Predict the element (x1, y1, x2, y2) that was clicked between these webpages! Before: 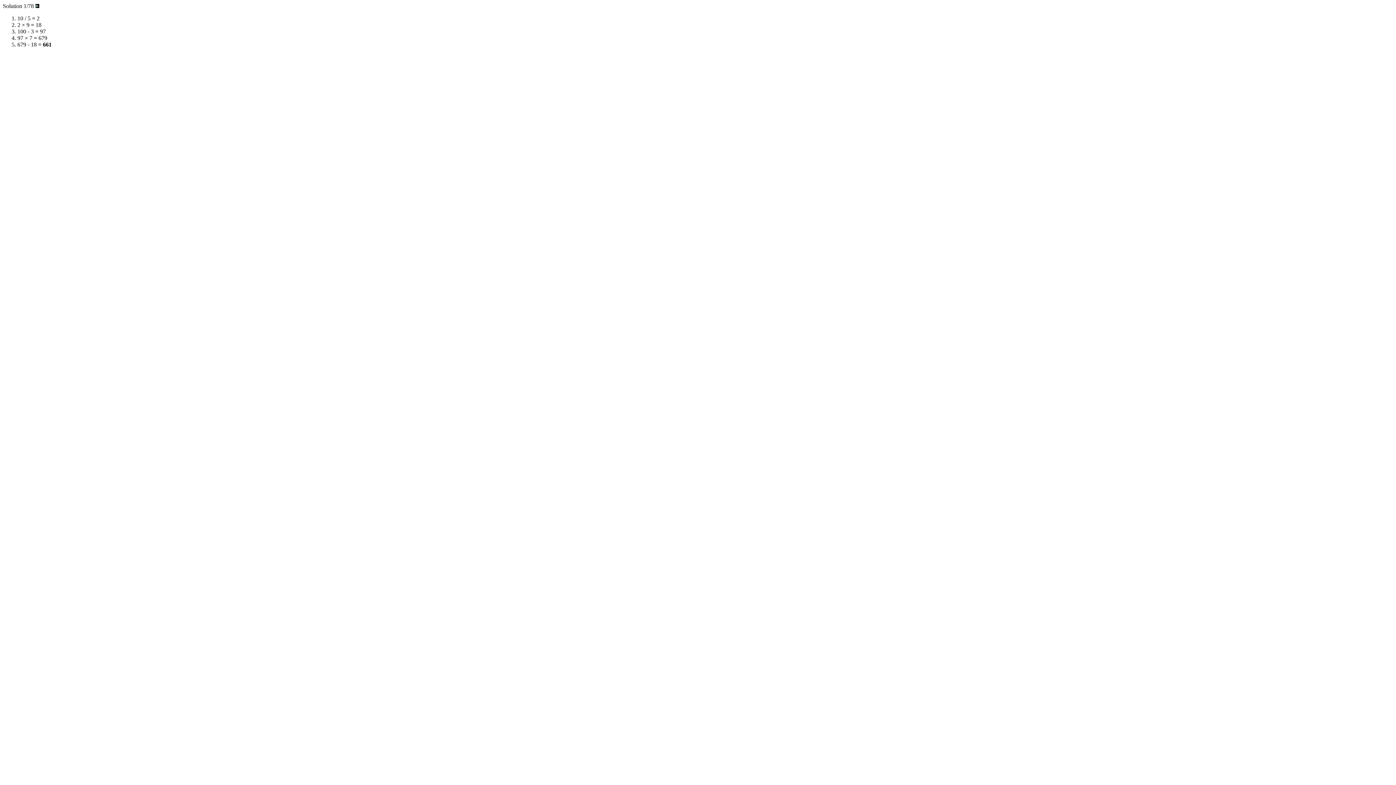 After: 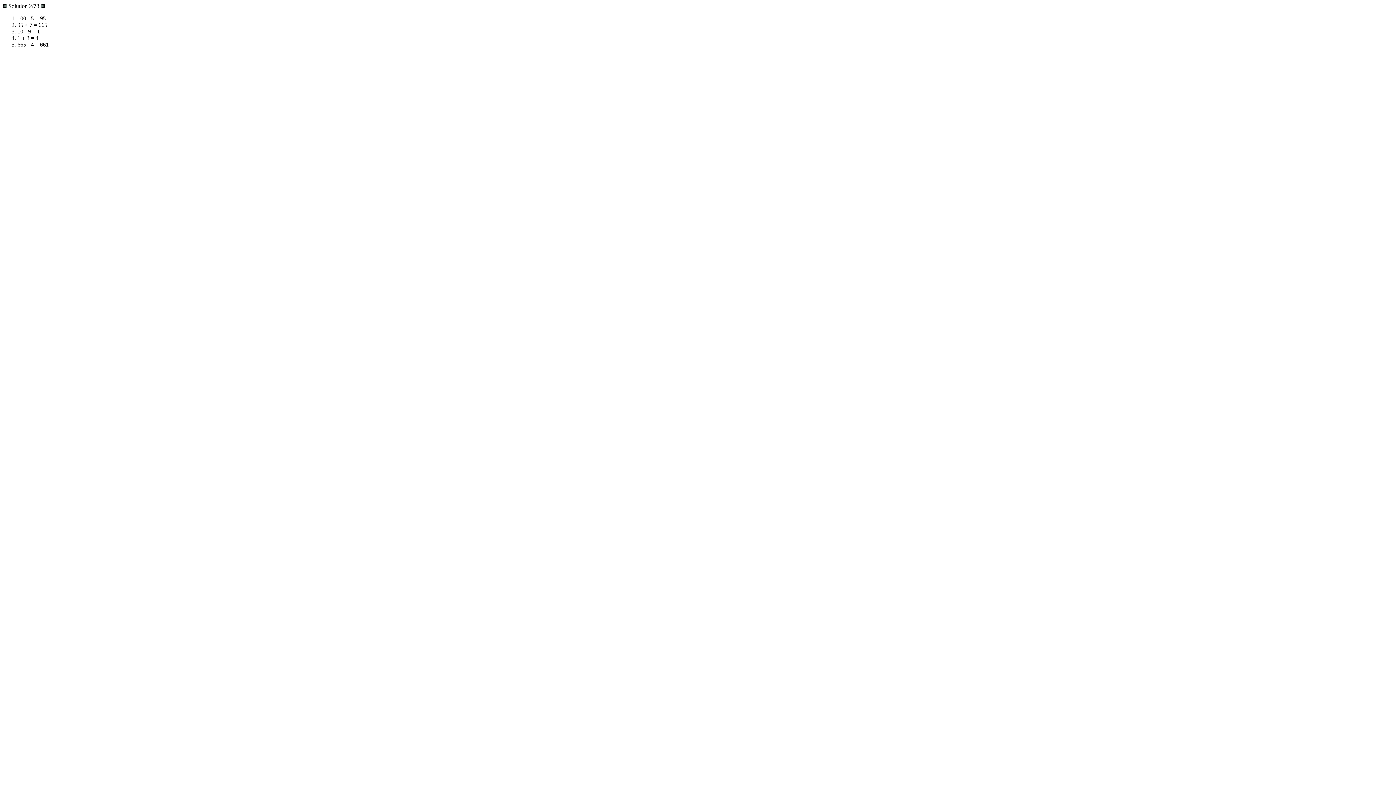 Action: bbox: (35, 2, 39, 9)